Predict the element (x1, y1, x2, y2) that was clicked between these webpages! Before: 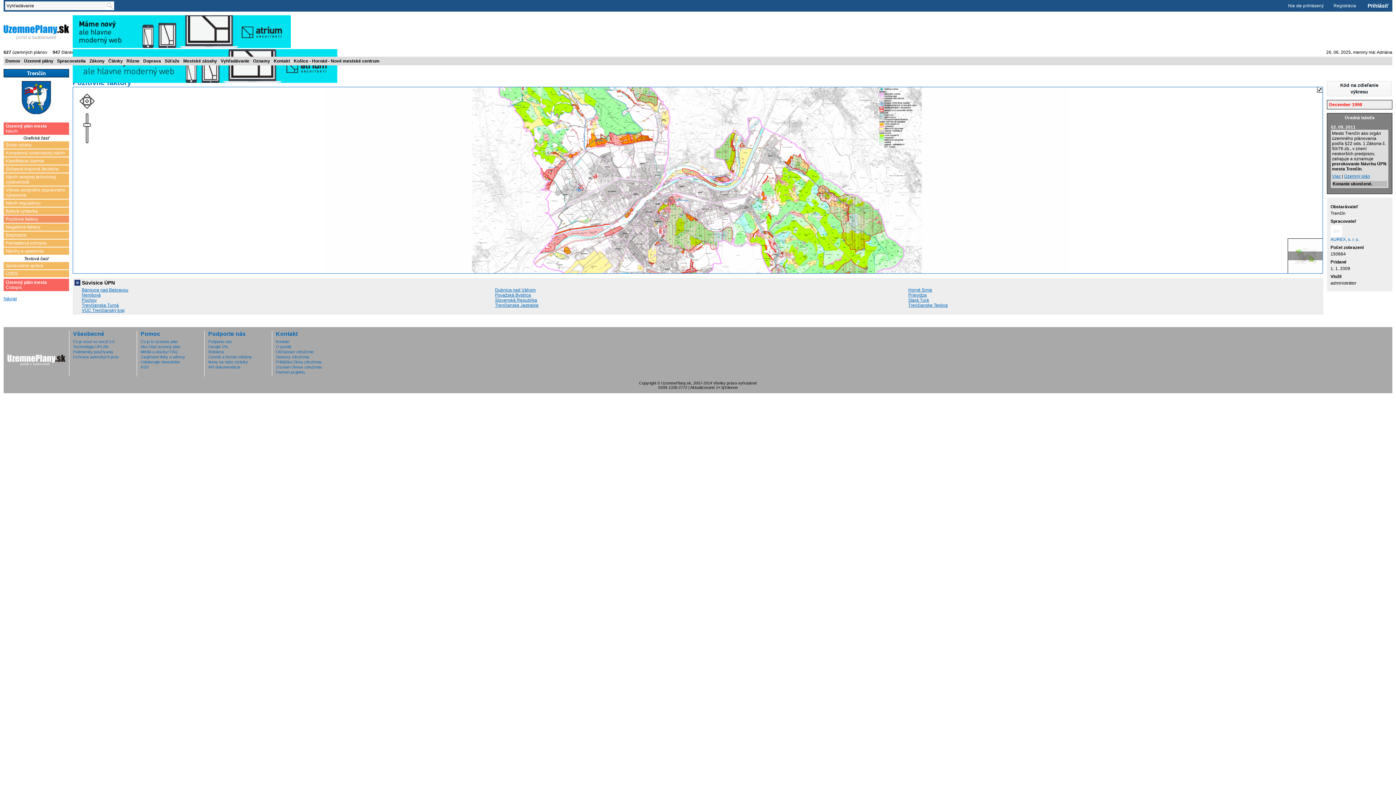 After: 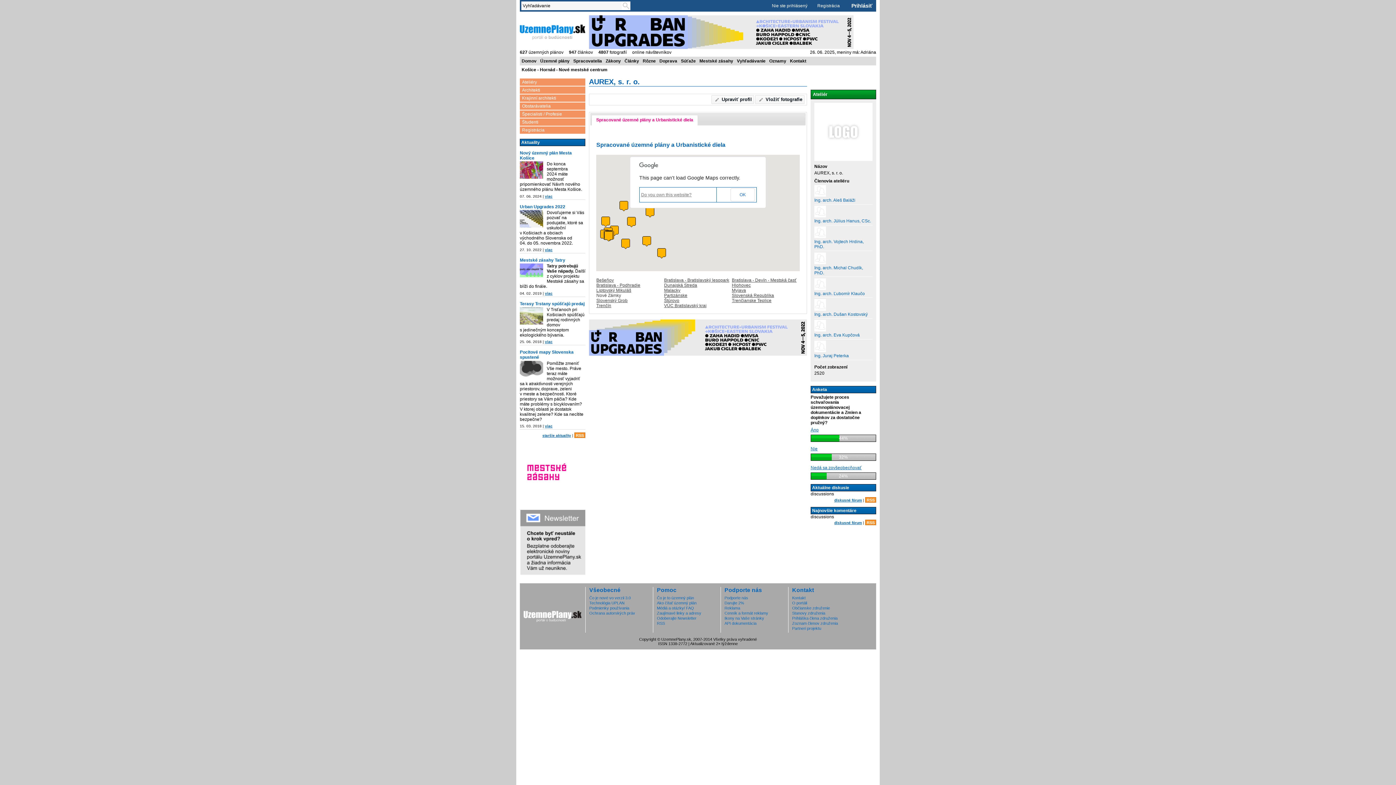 Action: bbox: (1330, 237, 1359, 242) label: AUREX, s. r. o.